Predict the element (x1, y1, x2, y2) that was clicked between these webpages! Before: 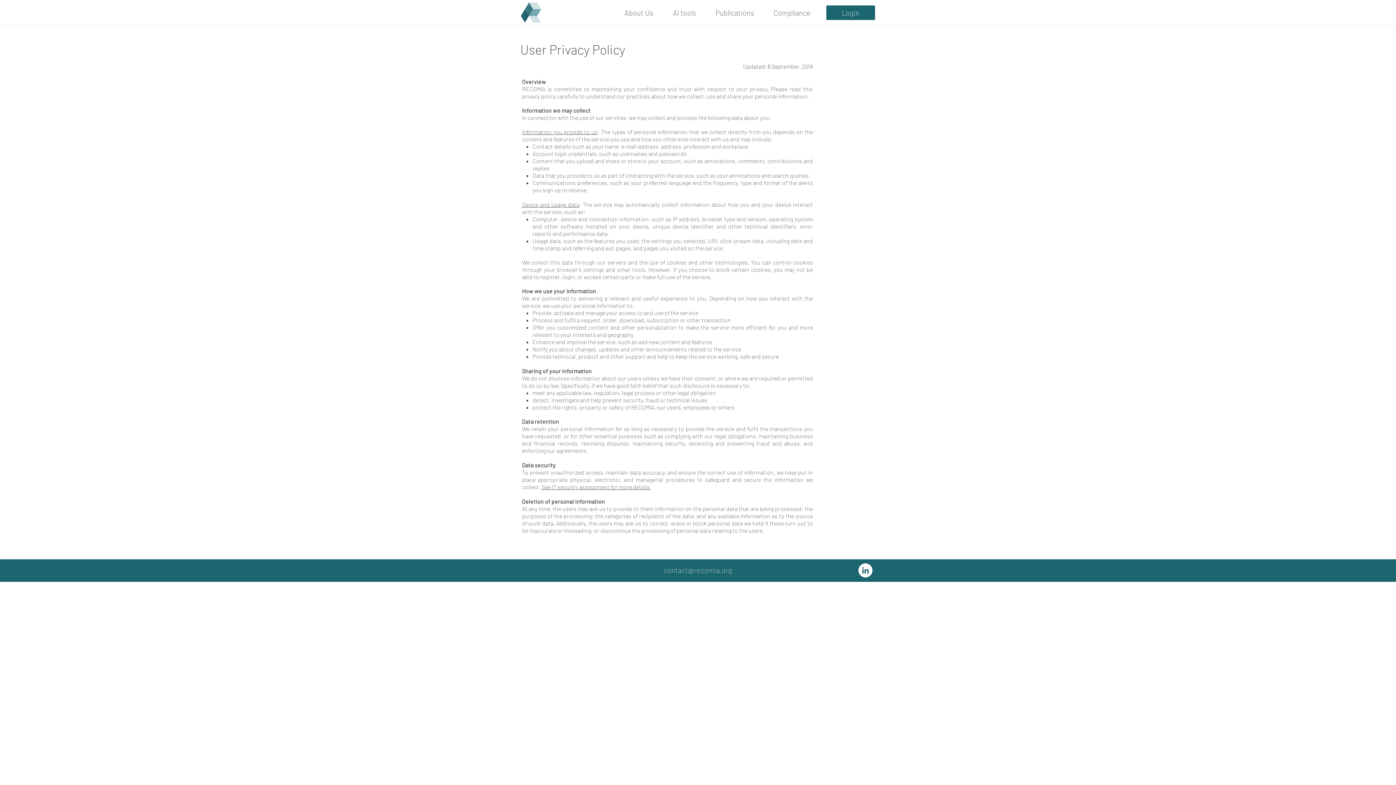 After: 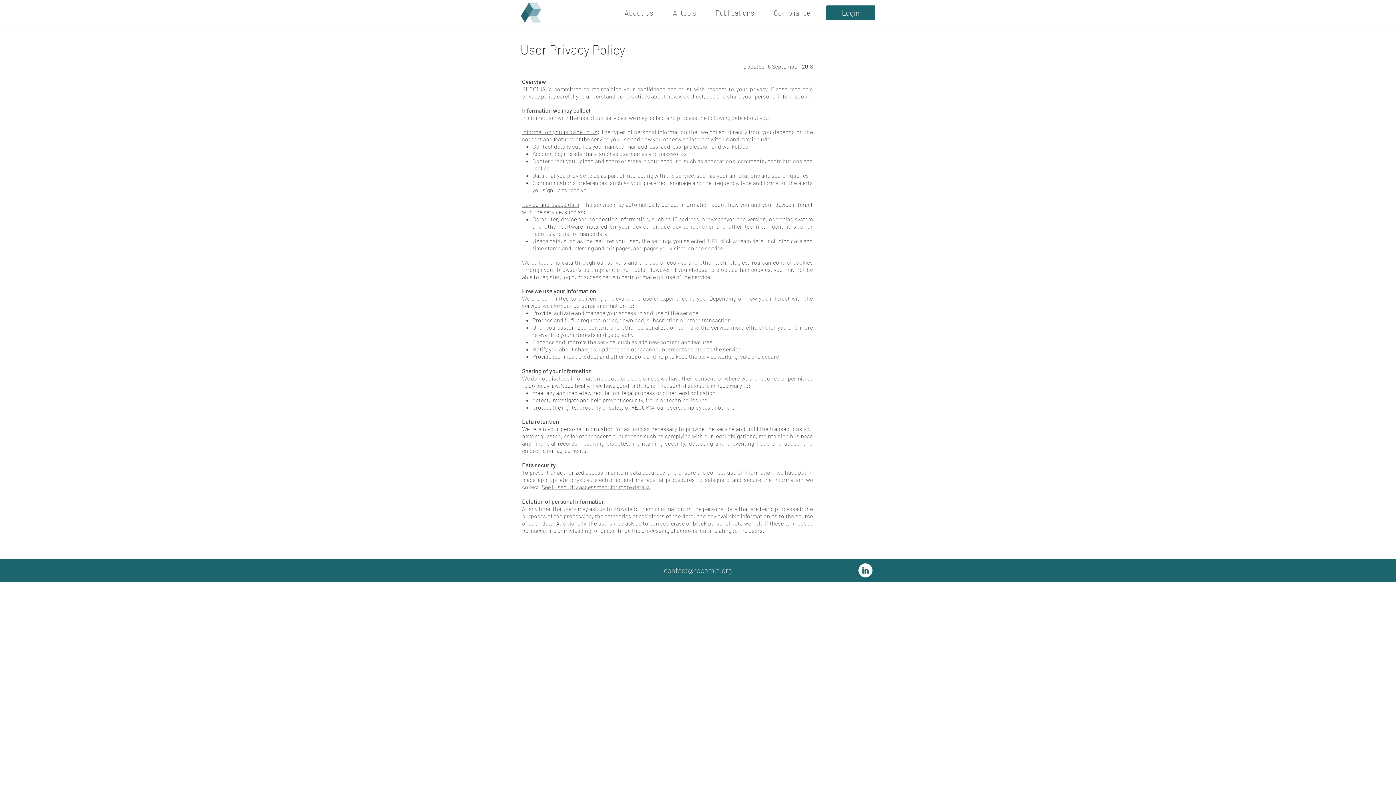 Action: label: Compliance bbox: (768, 3, 825, 21)